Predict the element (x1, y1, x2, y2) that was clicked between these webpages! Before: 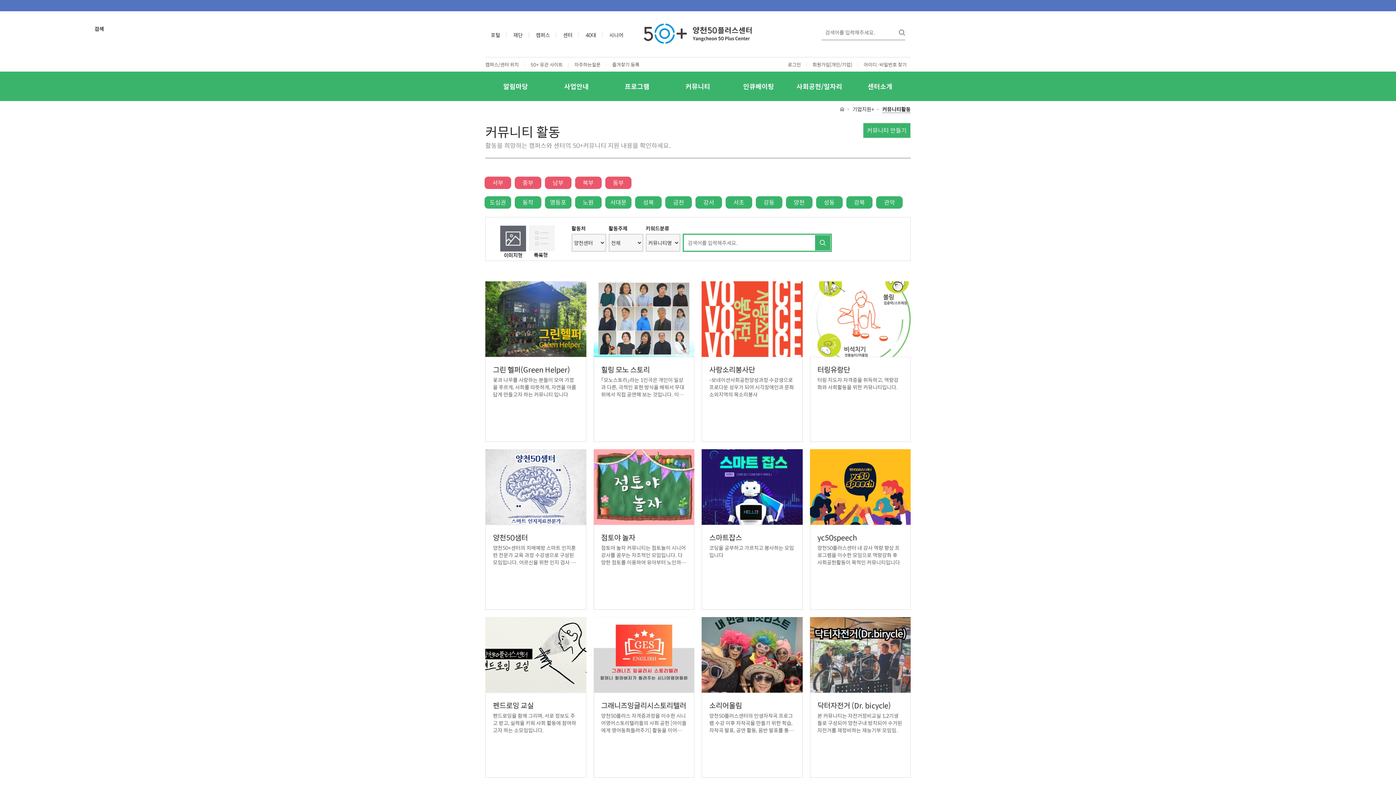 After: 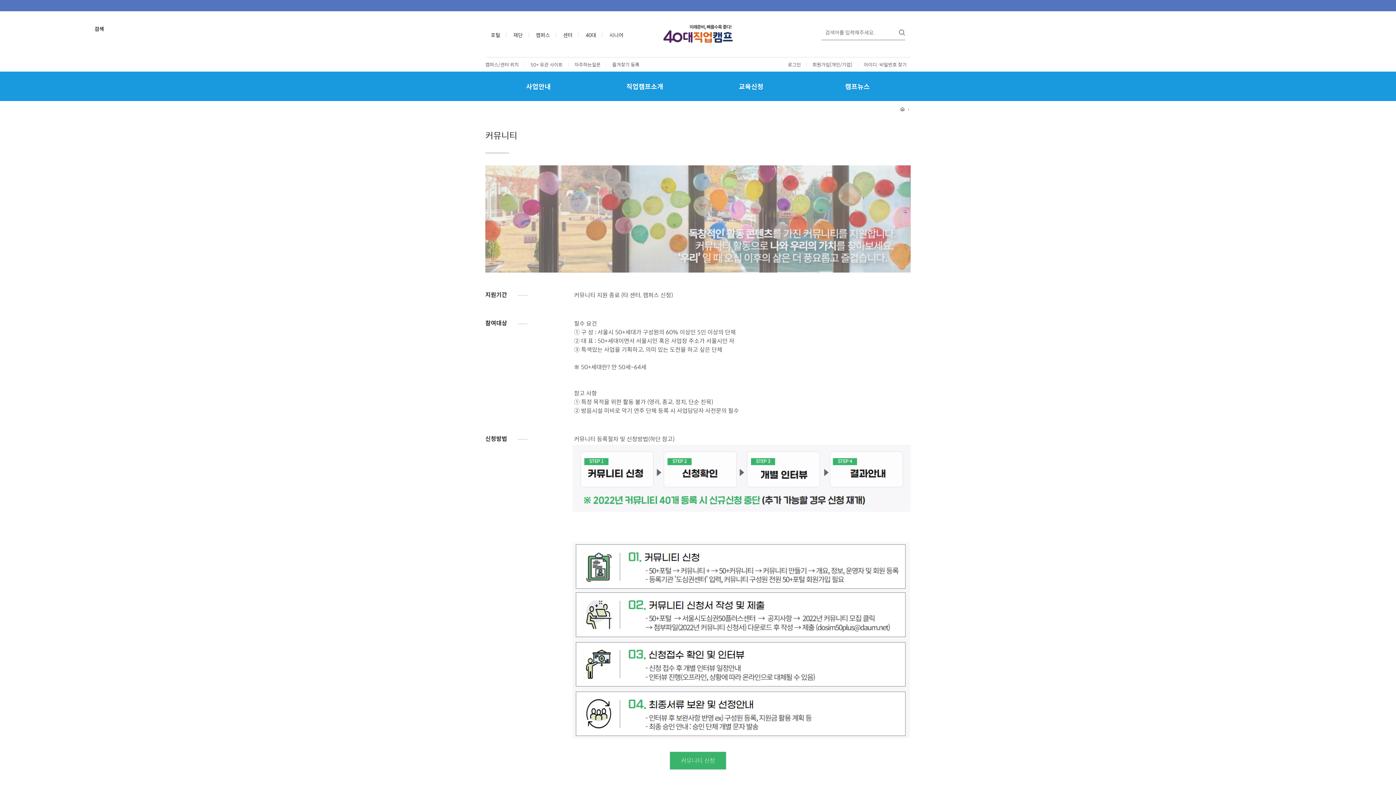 Action: bbox: (484, 196, 511, 208) label: 도심권